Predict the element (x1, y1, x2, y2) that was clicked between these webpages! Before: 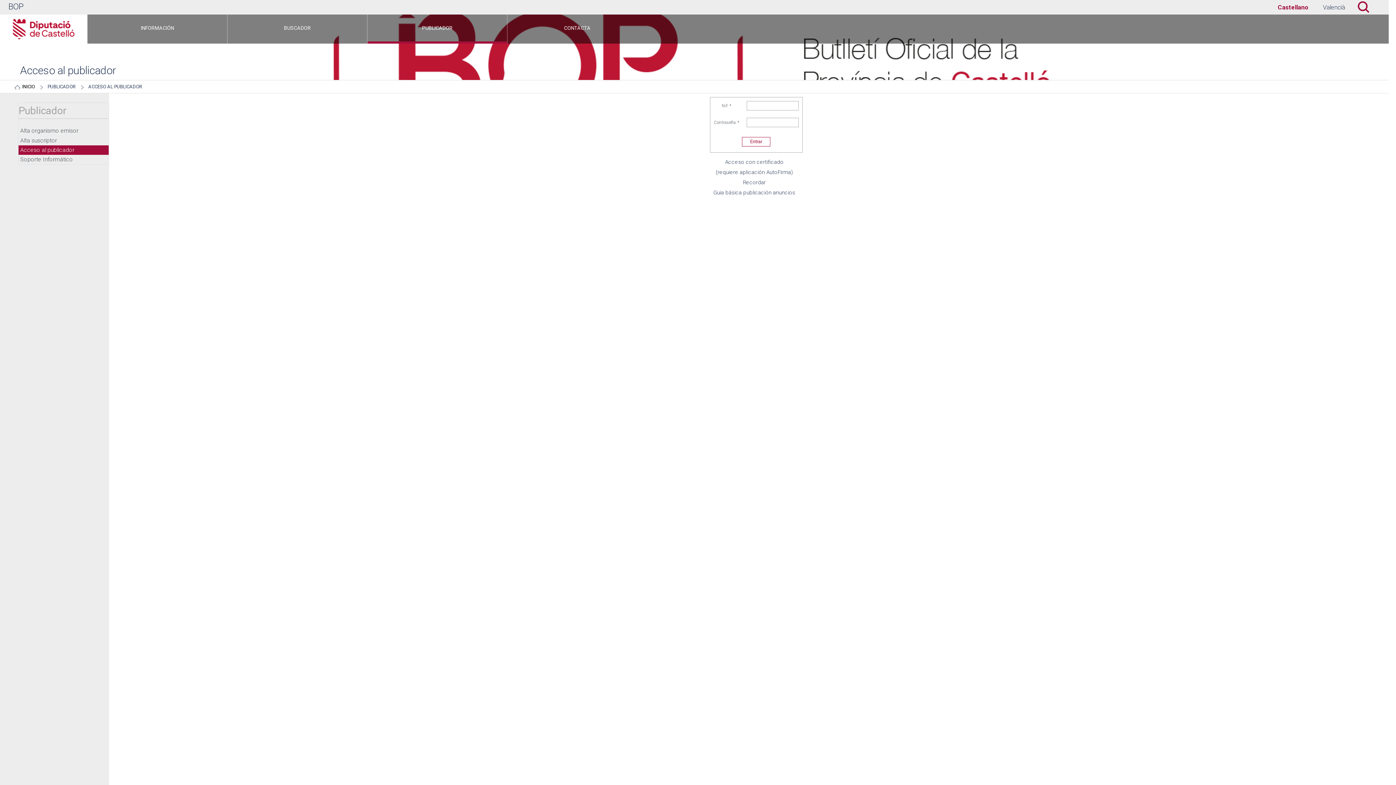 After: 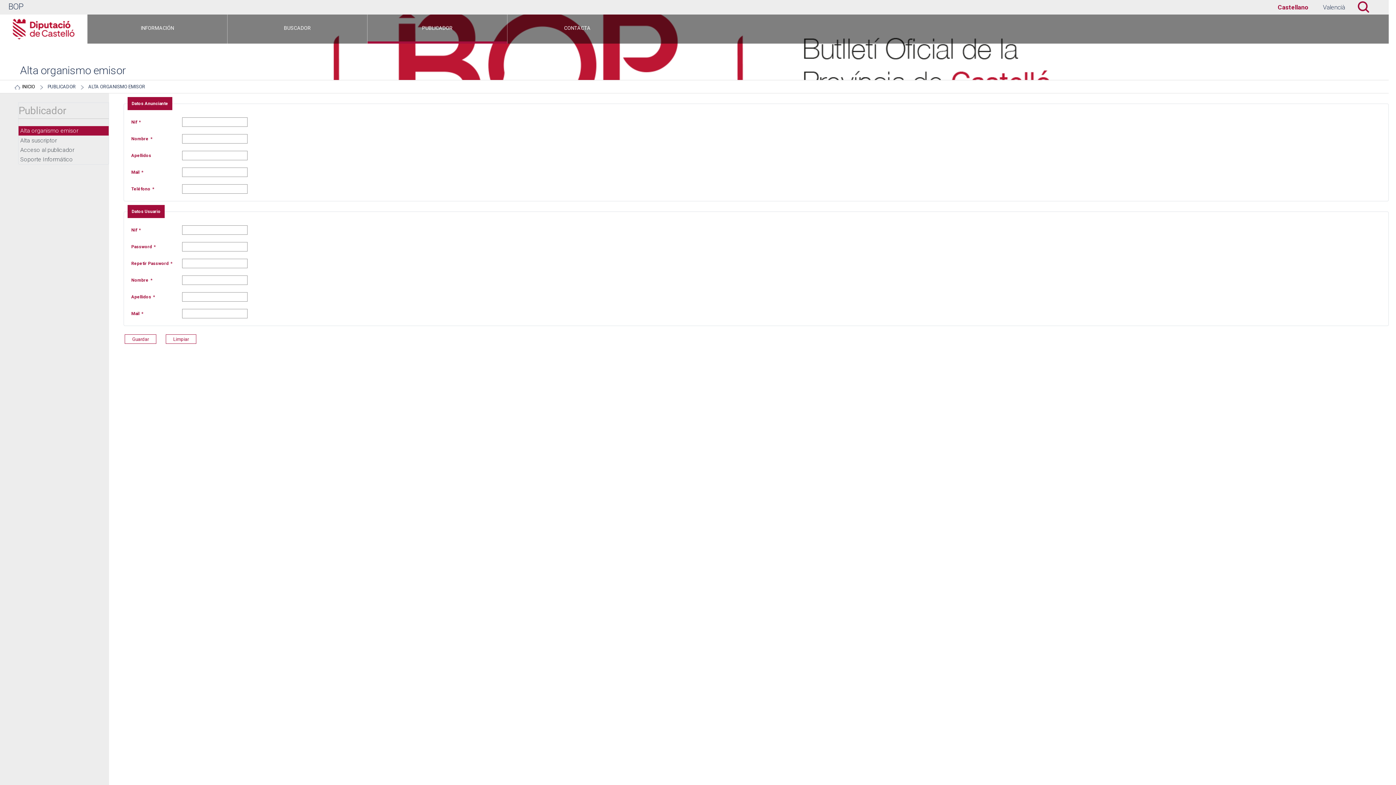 Action: label: Alta organismo emisor bbox: (18, 126, 108, 135)